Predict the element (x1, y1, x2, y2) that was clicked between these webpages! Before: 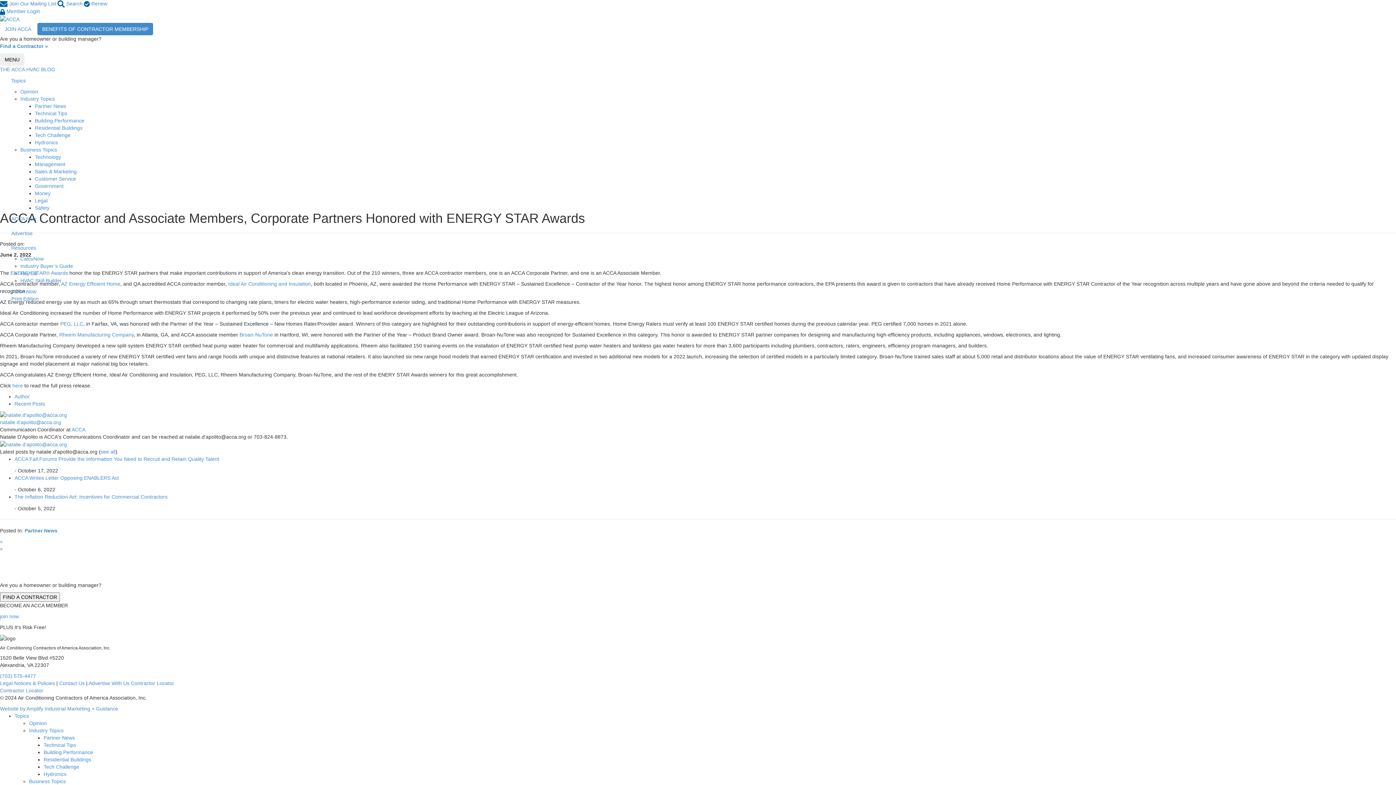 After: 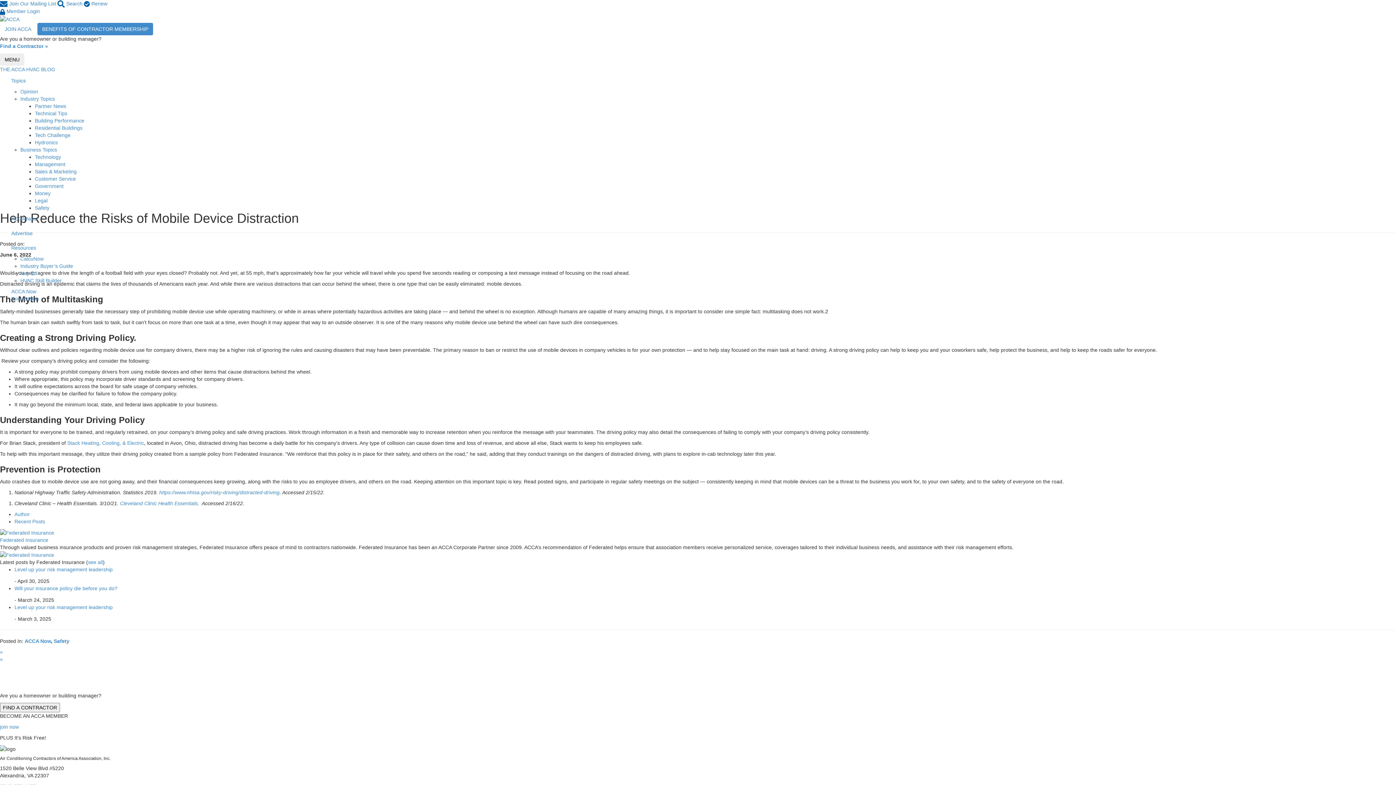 Action: label: » bbox: (0, 546, 2, 552)